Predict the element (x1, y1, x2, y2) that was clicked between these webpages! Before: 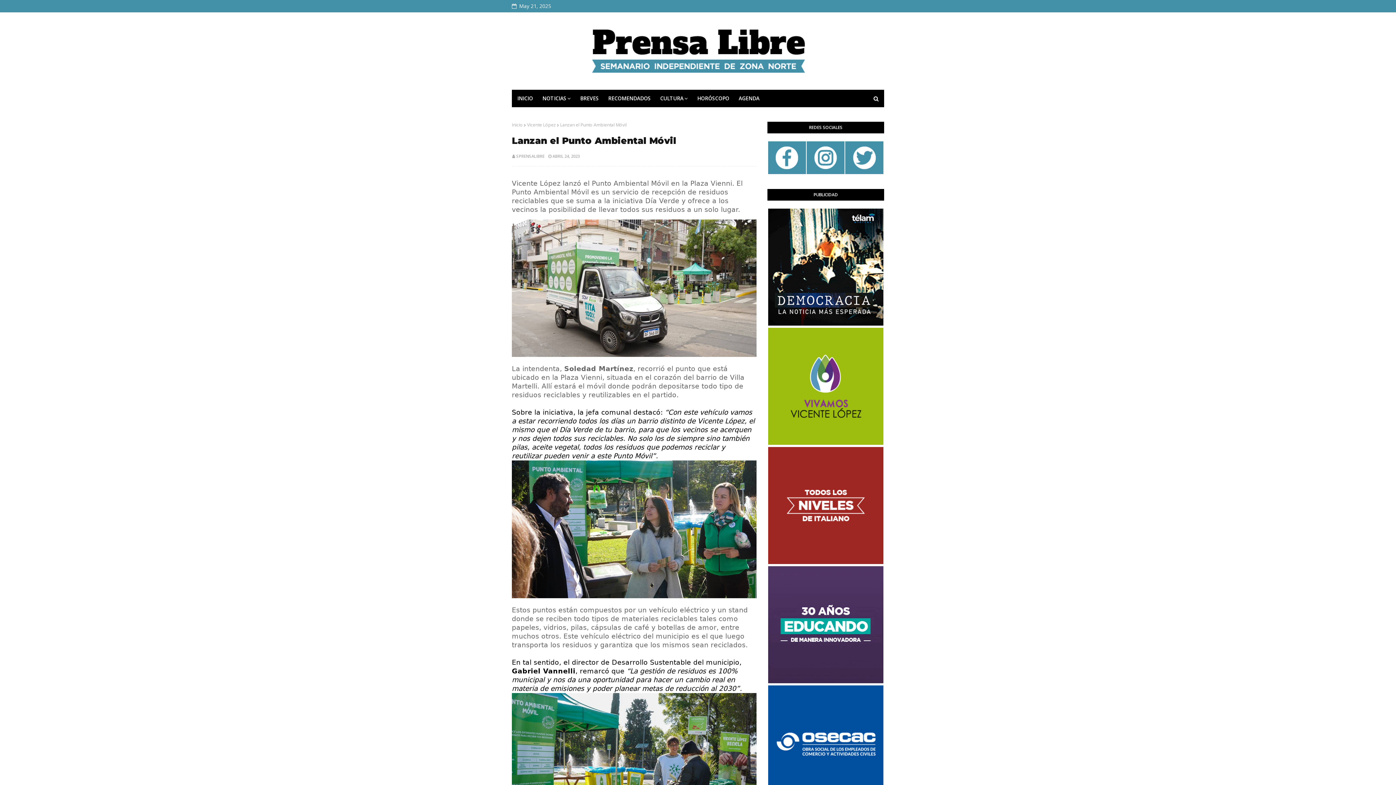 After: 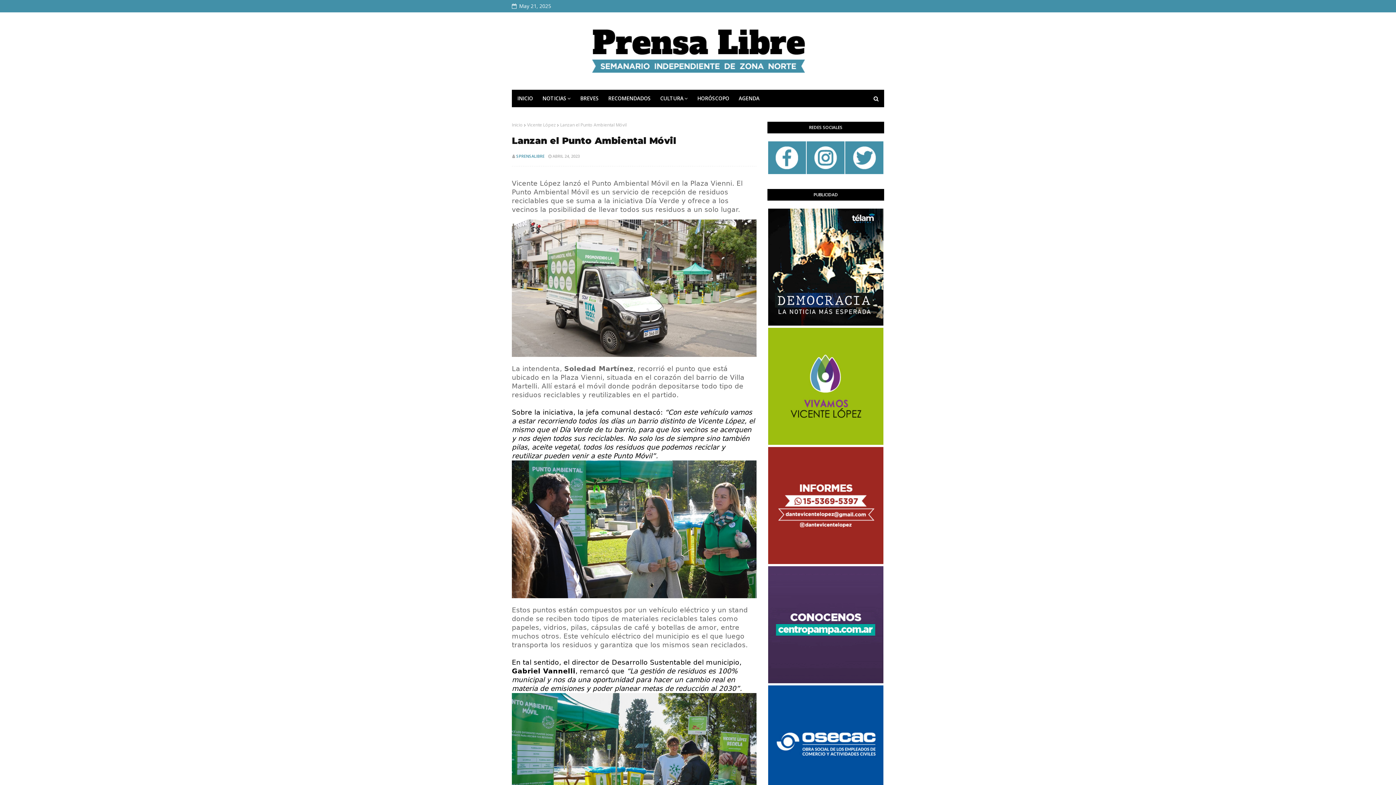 Action: bbox: (516, 153, 544, 158) label: SPRENSALIBRE